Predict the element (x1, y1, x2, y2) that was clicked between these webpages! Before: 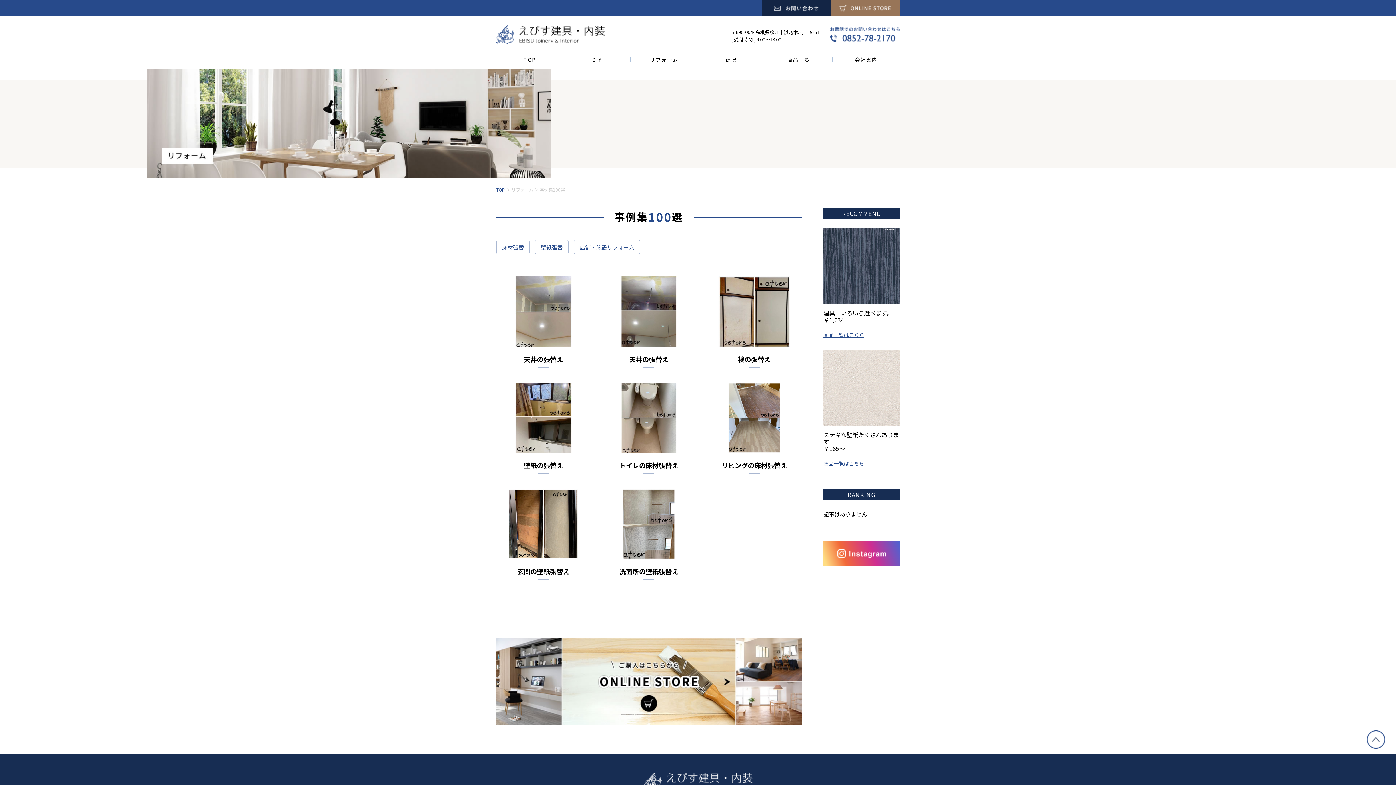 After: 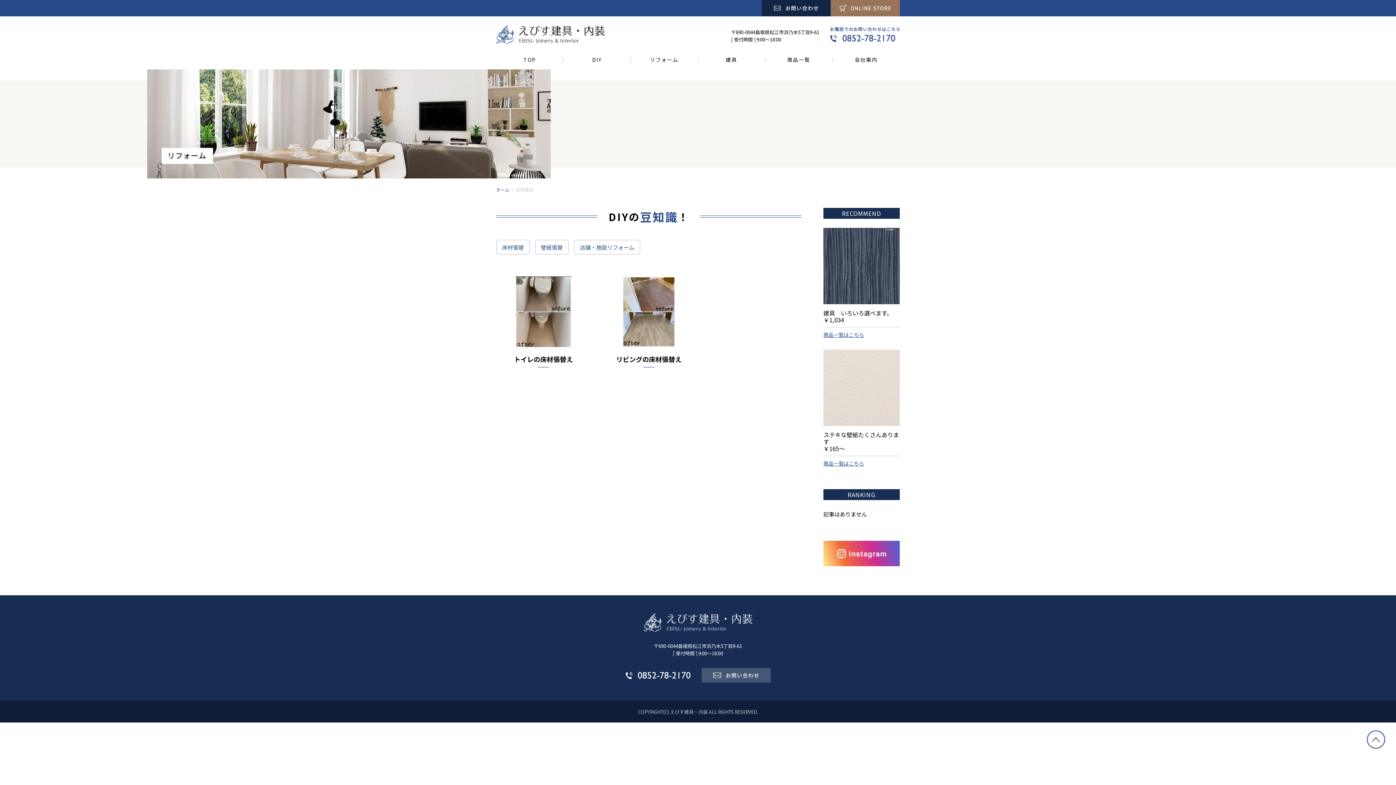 Action: label: 床材張替 bbox: (496, 240, 529, 254)